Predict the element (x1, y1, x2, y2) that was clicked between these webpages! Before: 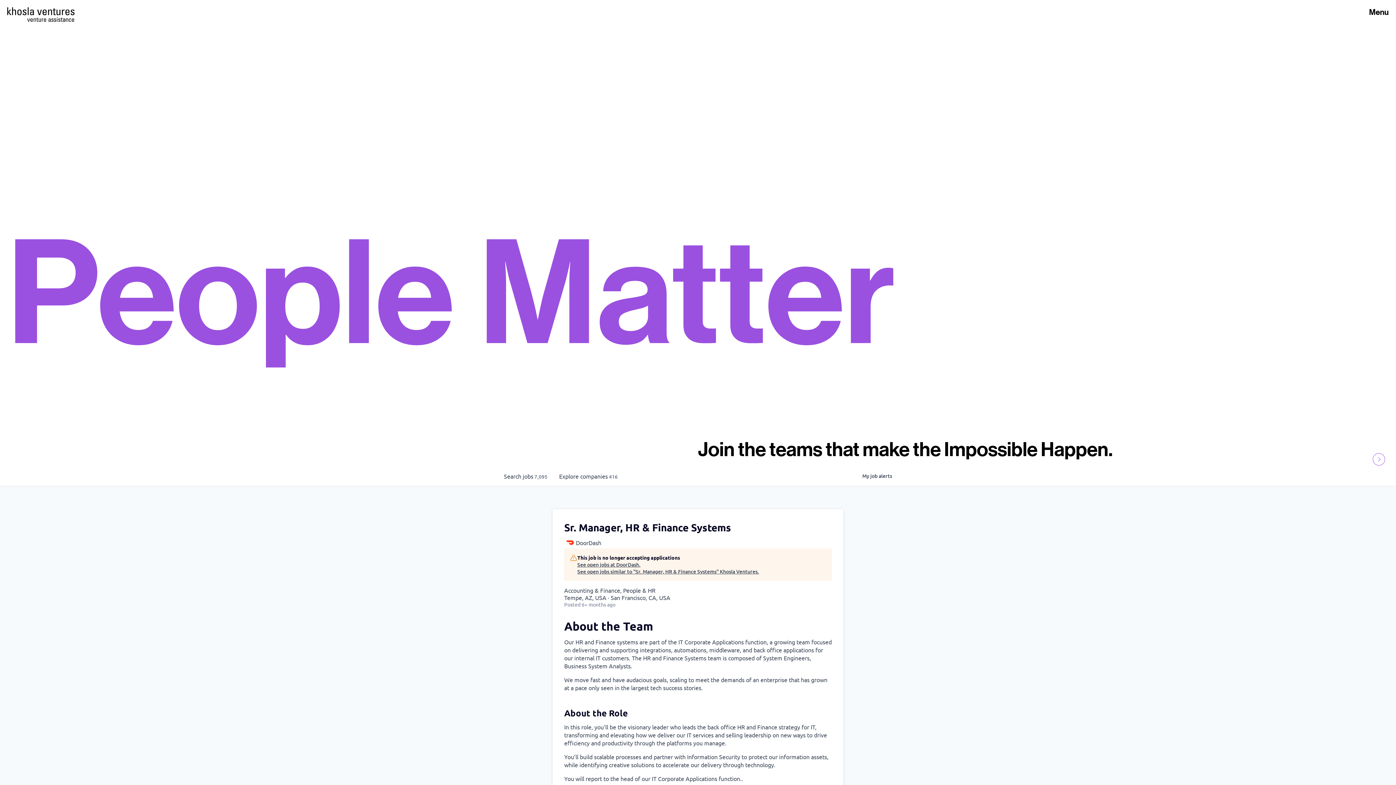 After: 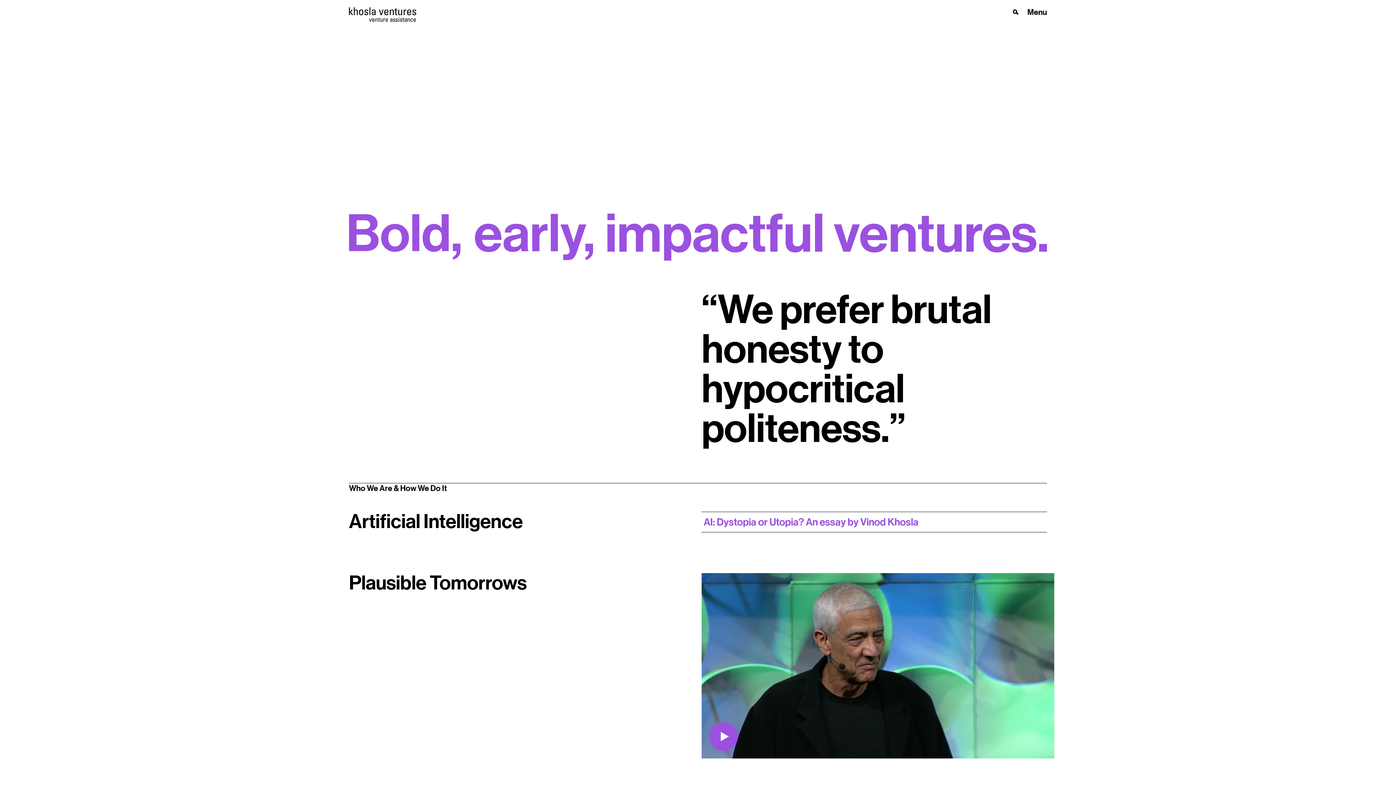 Action: label: Homepage bbox: (7, 7, 74, 15)